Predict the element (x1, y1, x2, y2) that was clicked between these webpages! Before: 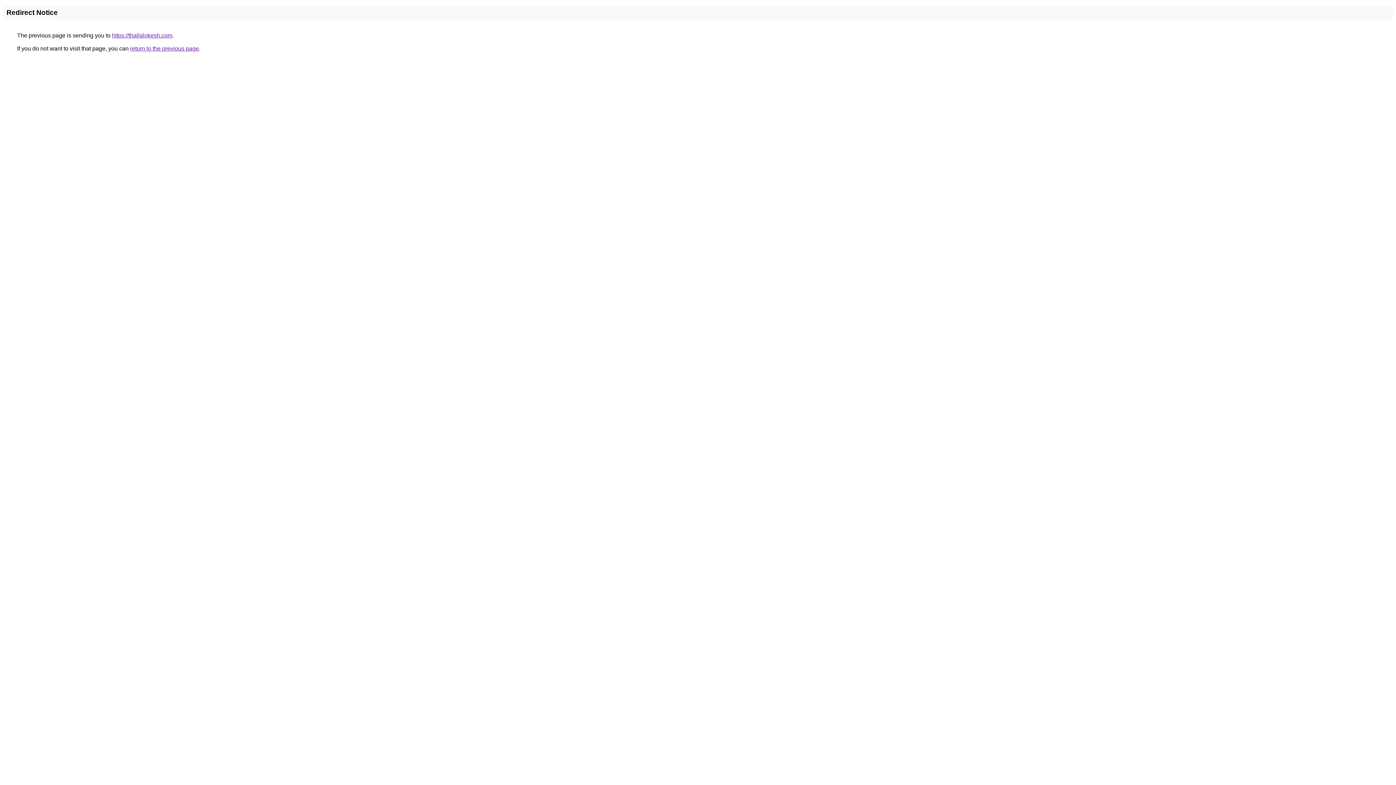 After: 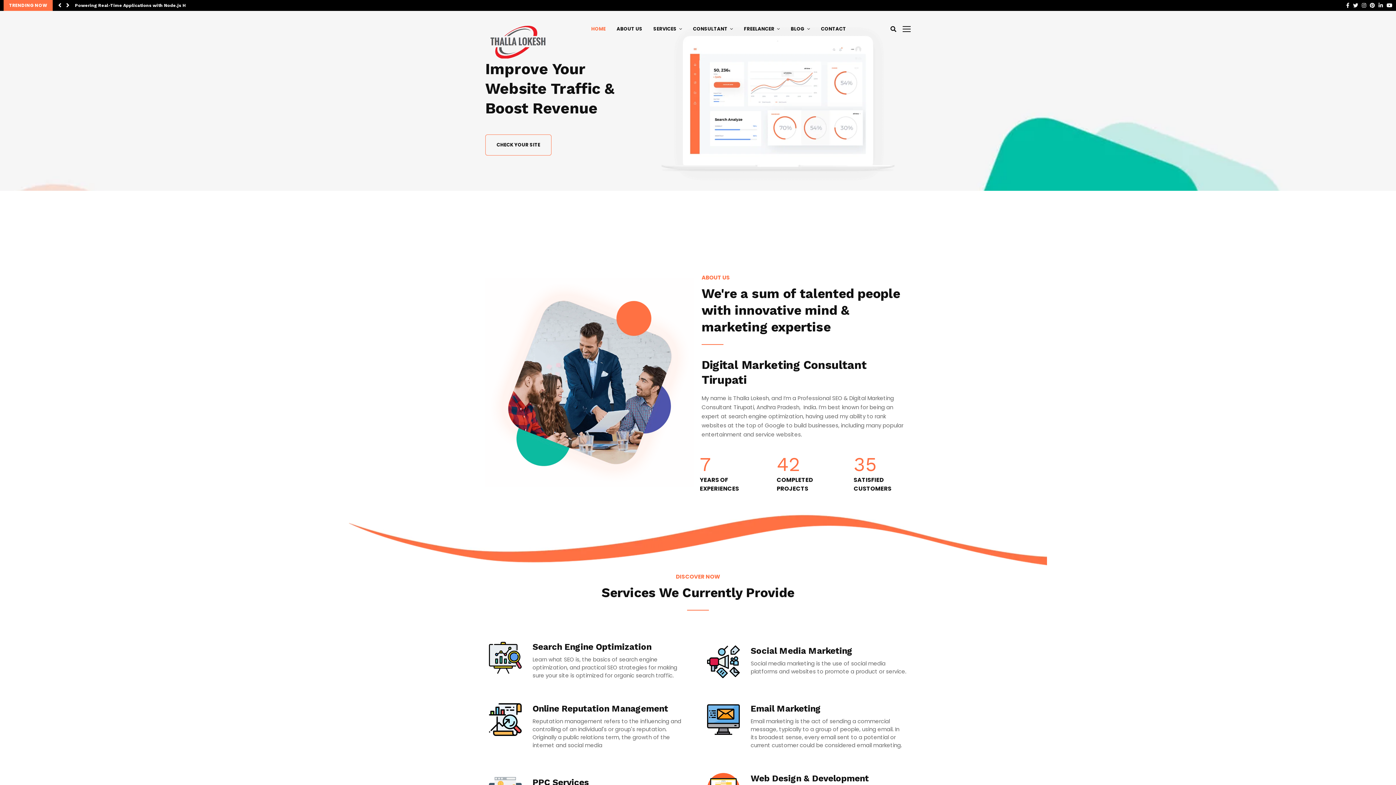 Action: label: https://thallalokesh.com bbox: (112, 32, 172, 38)